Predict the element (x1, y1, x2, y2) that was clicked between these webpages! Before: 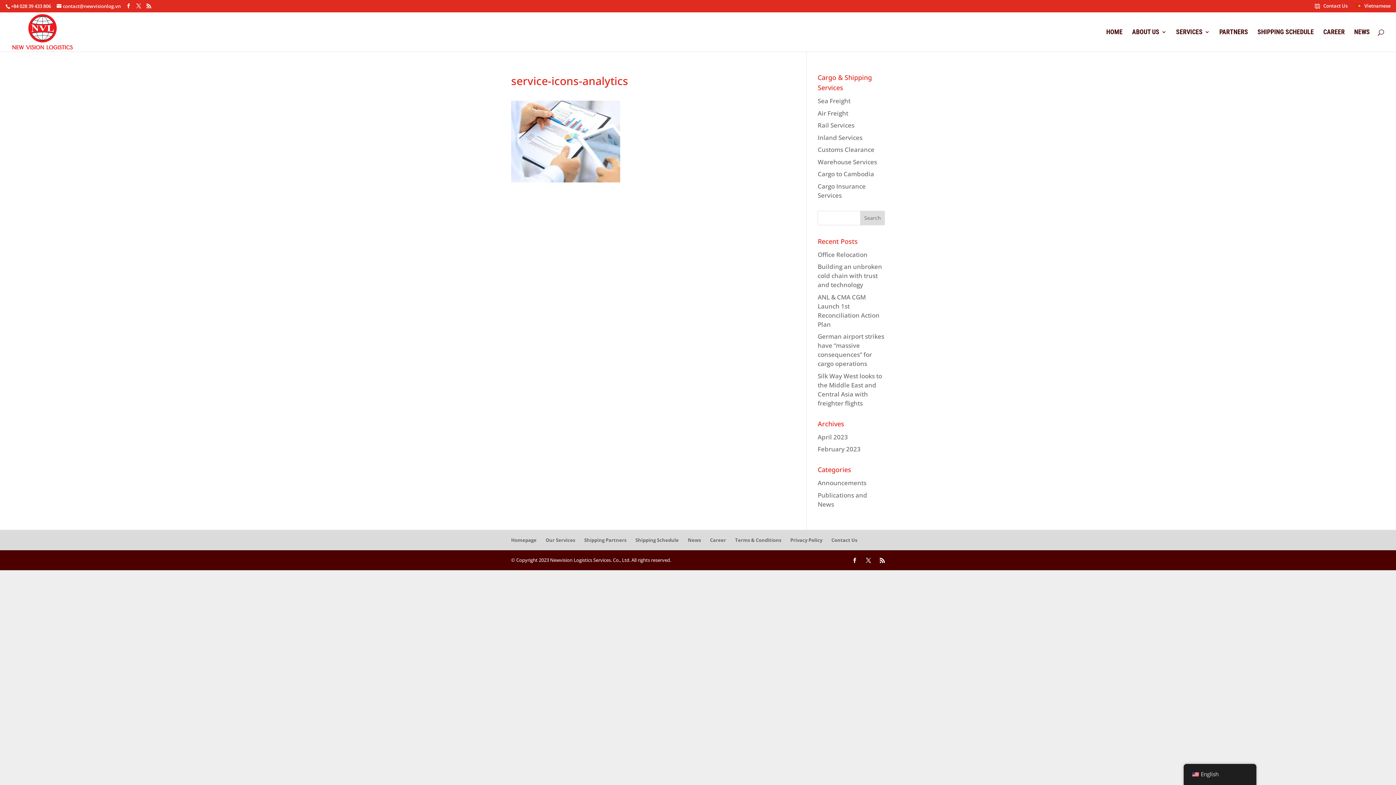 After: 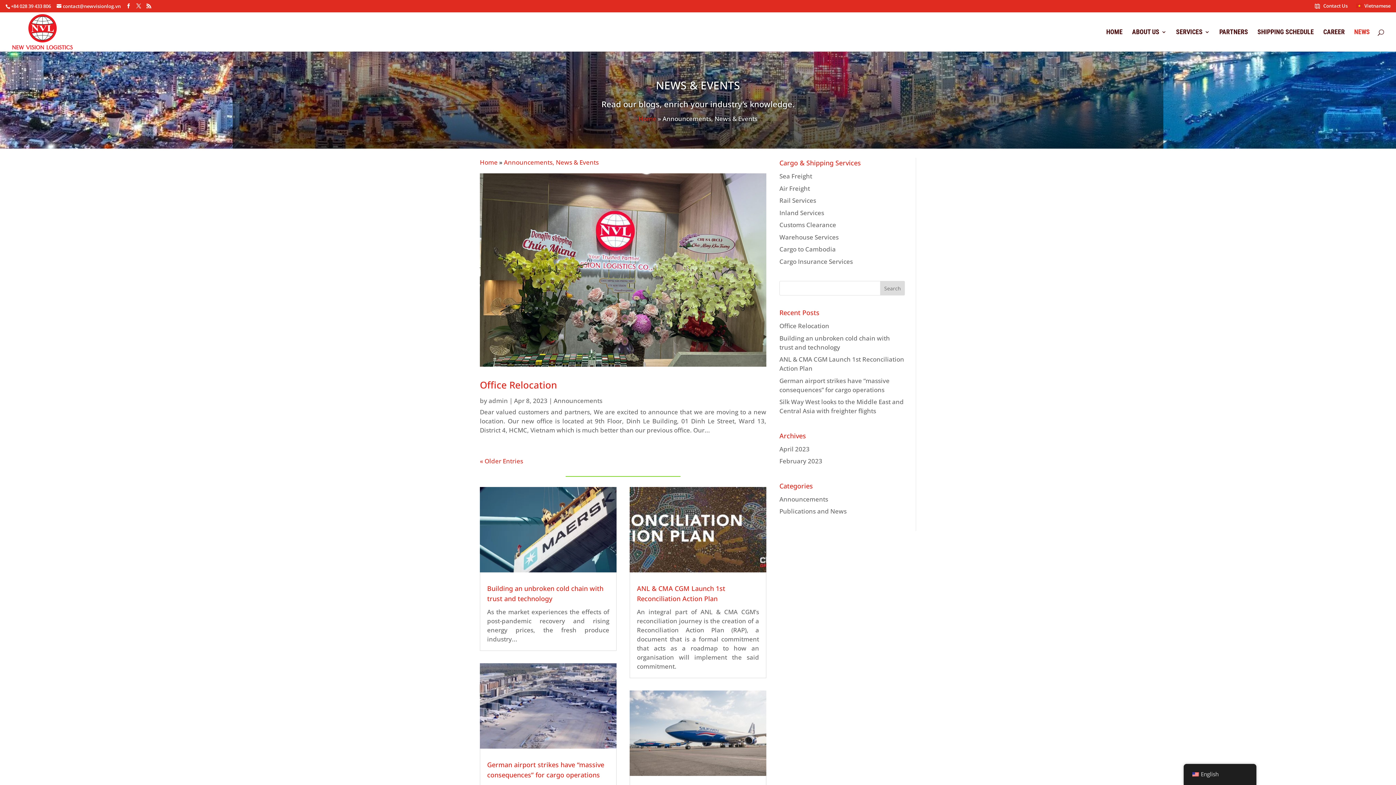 Action: bbox: (688, 536, 701, 543) label: News